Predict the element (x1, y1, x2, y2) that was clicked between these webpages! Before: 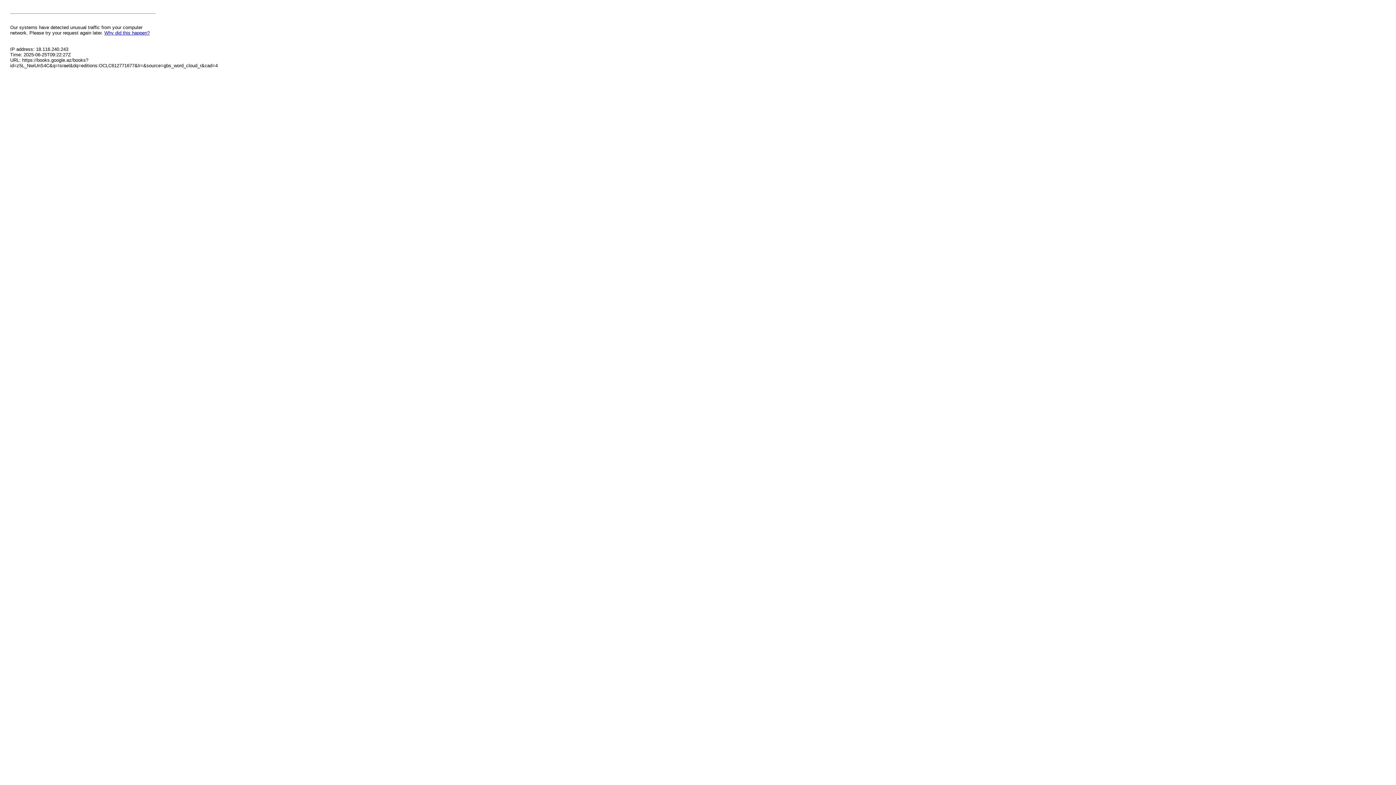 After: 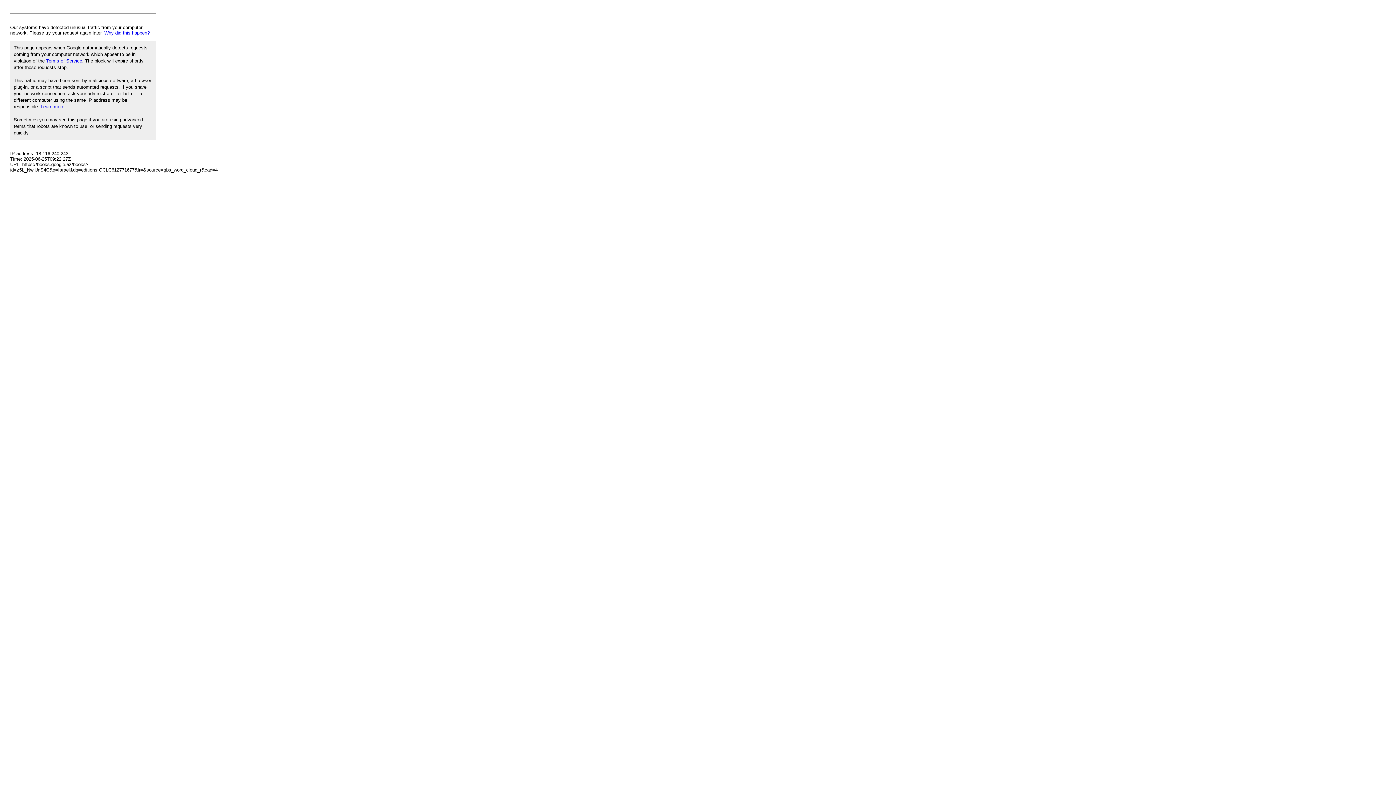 Action: bbox: (104, 30, 149, 35) label: Why did this happen?